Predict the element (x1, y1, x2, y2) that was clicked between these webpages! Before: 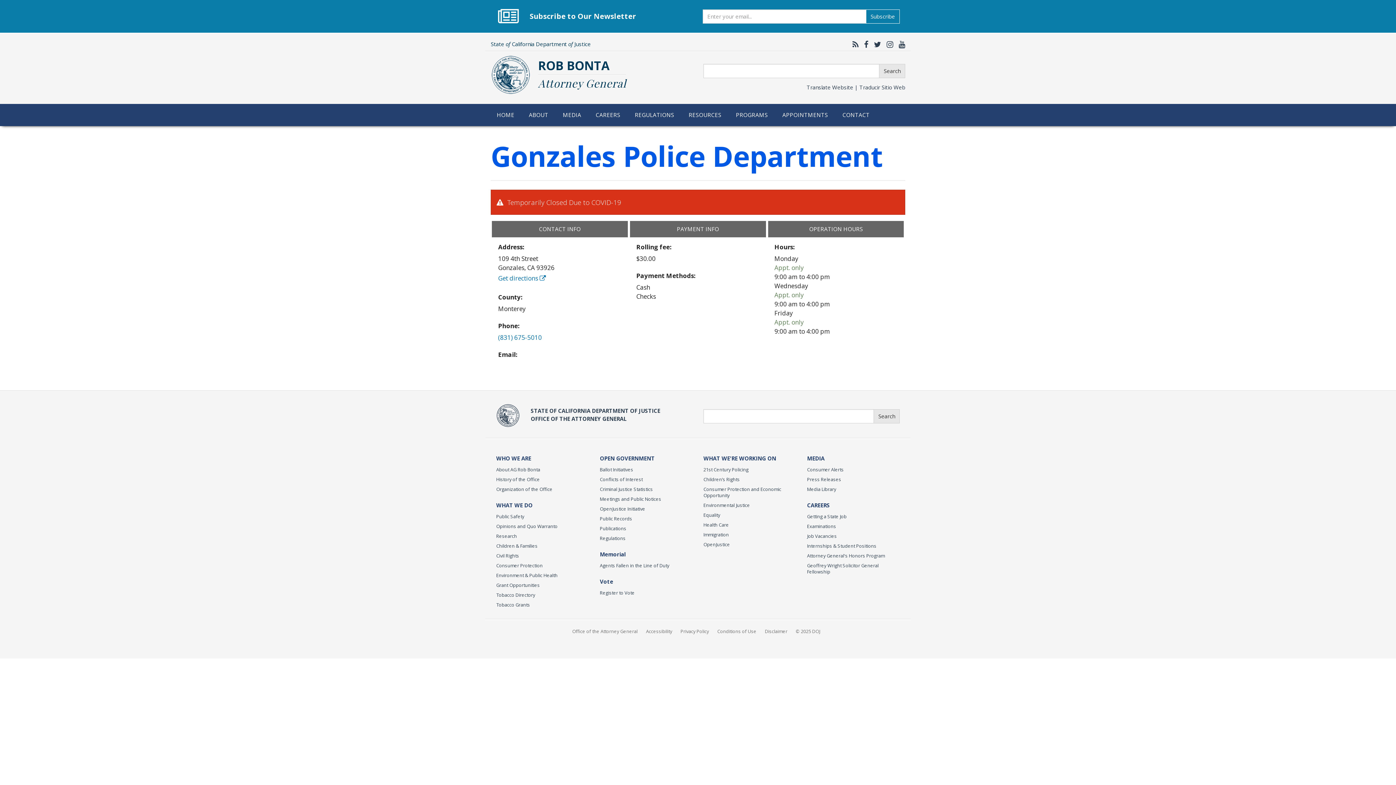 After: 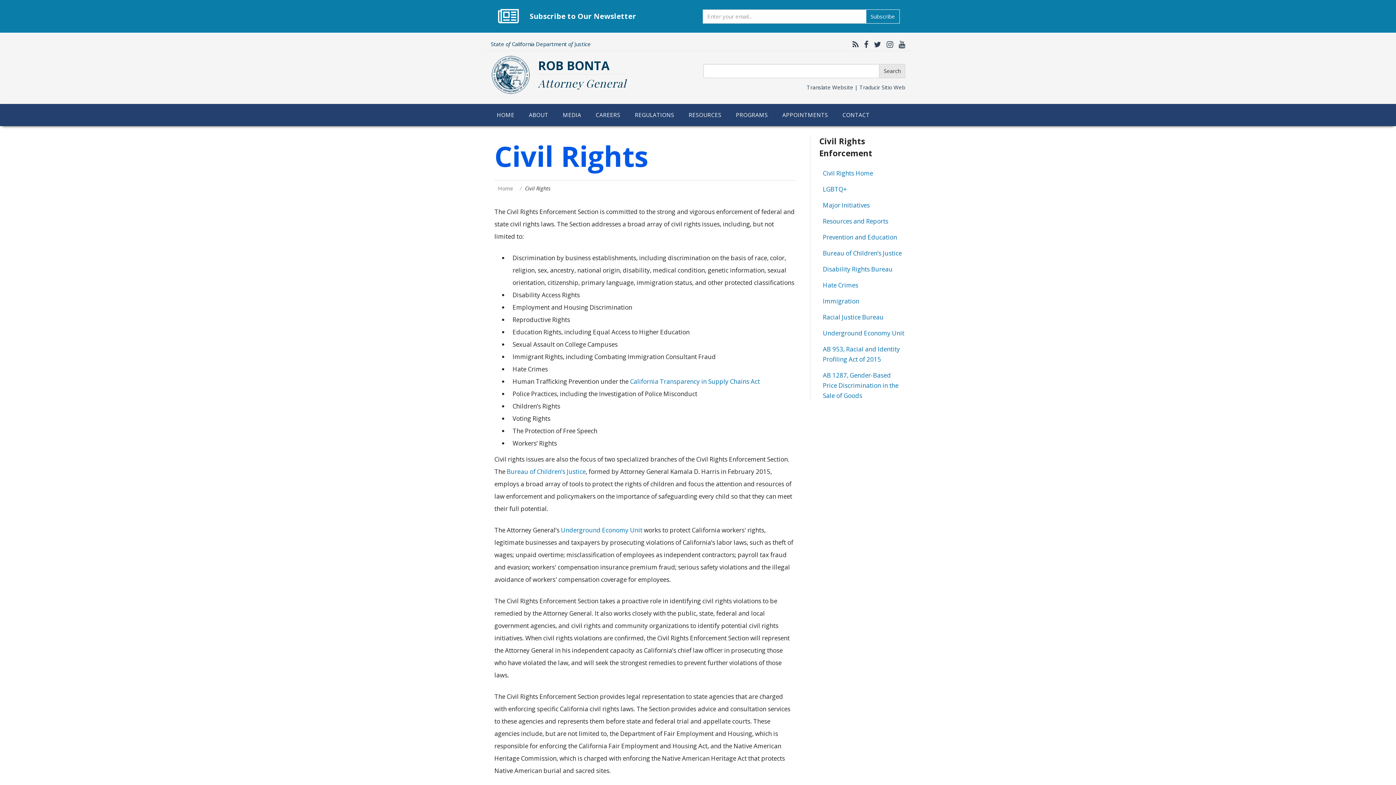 Action: bbox: (496, 551, 589, 560) label: Civil Rights